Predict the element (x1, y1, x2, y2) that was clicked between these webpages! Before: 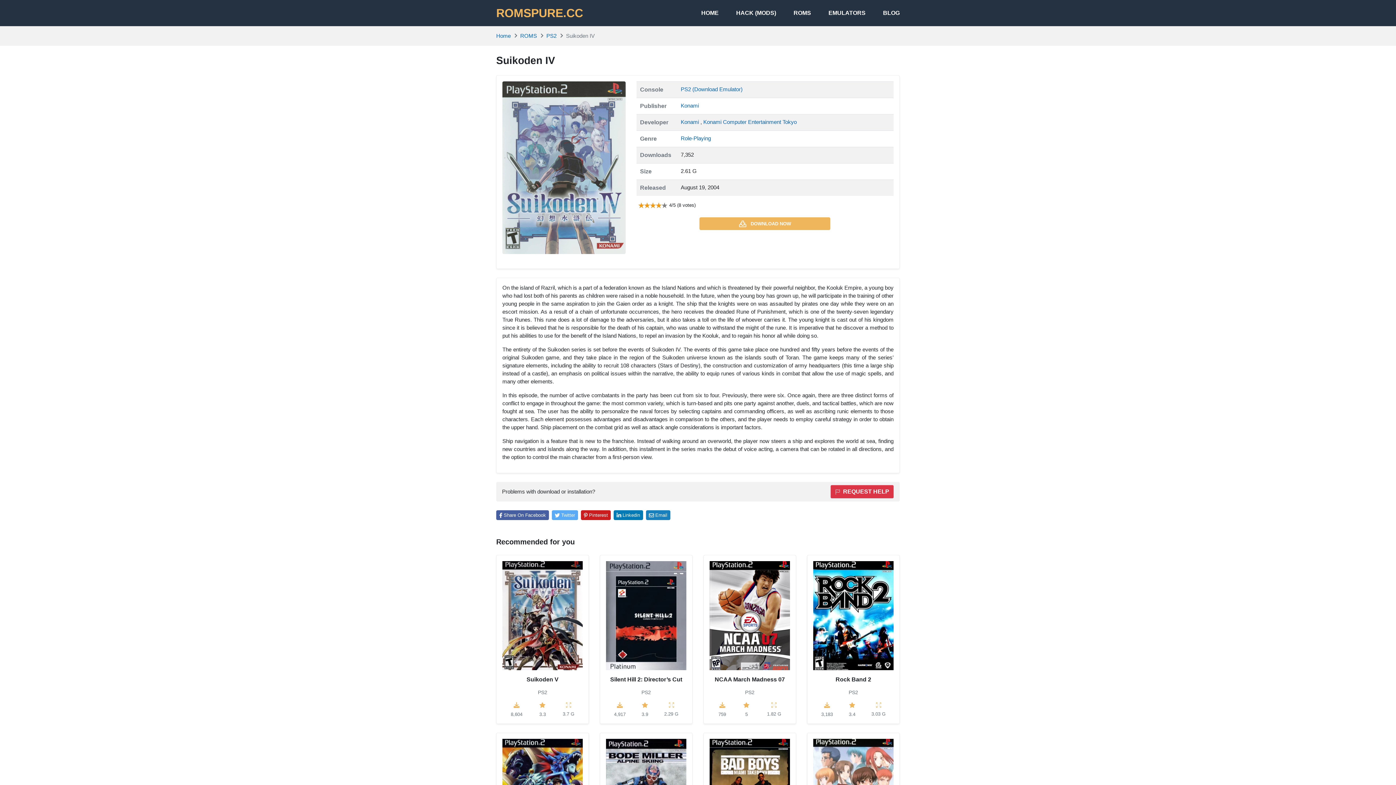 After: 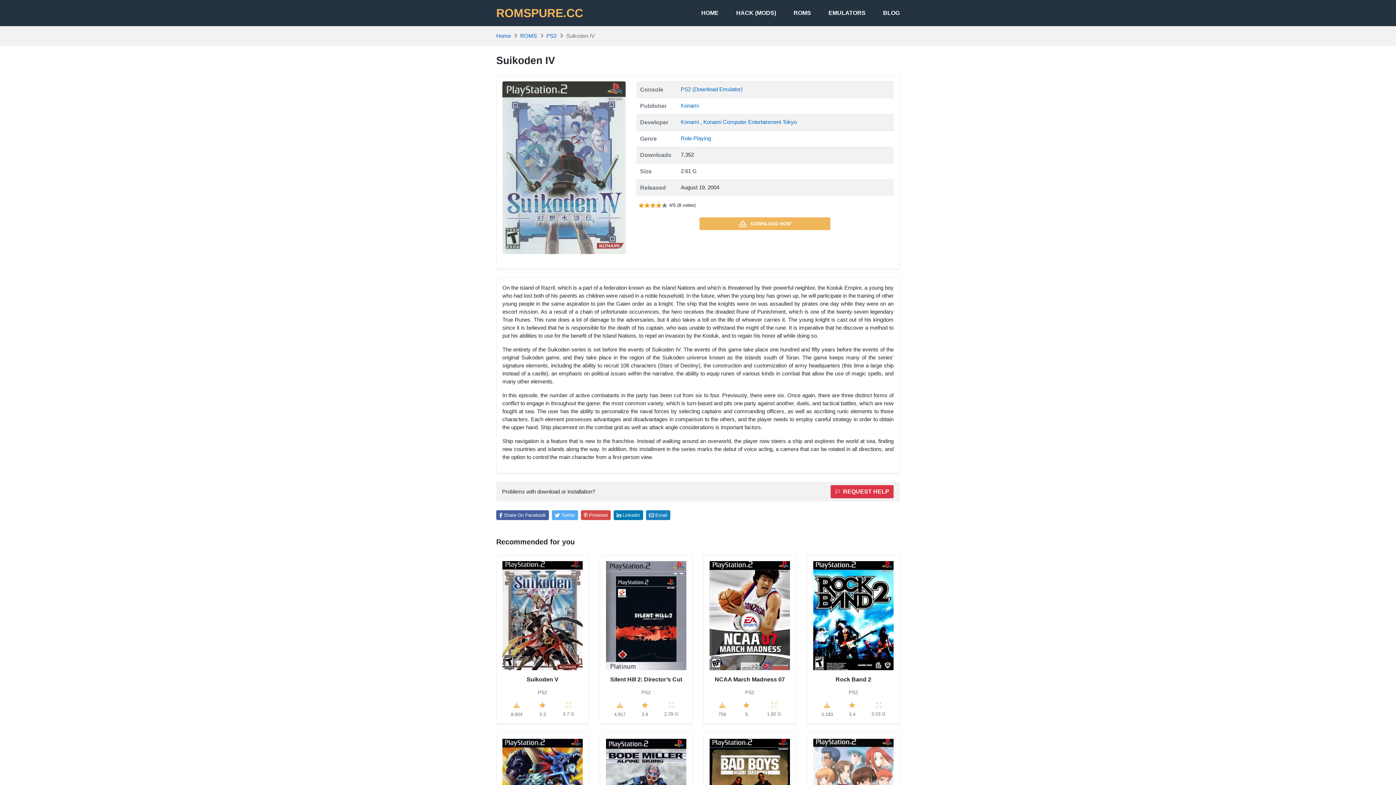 Action: bbox: (581, 510, 611, 520) label: Pinterest